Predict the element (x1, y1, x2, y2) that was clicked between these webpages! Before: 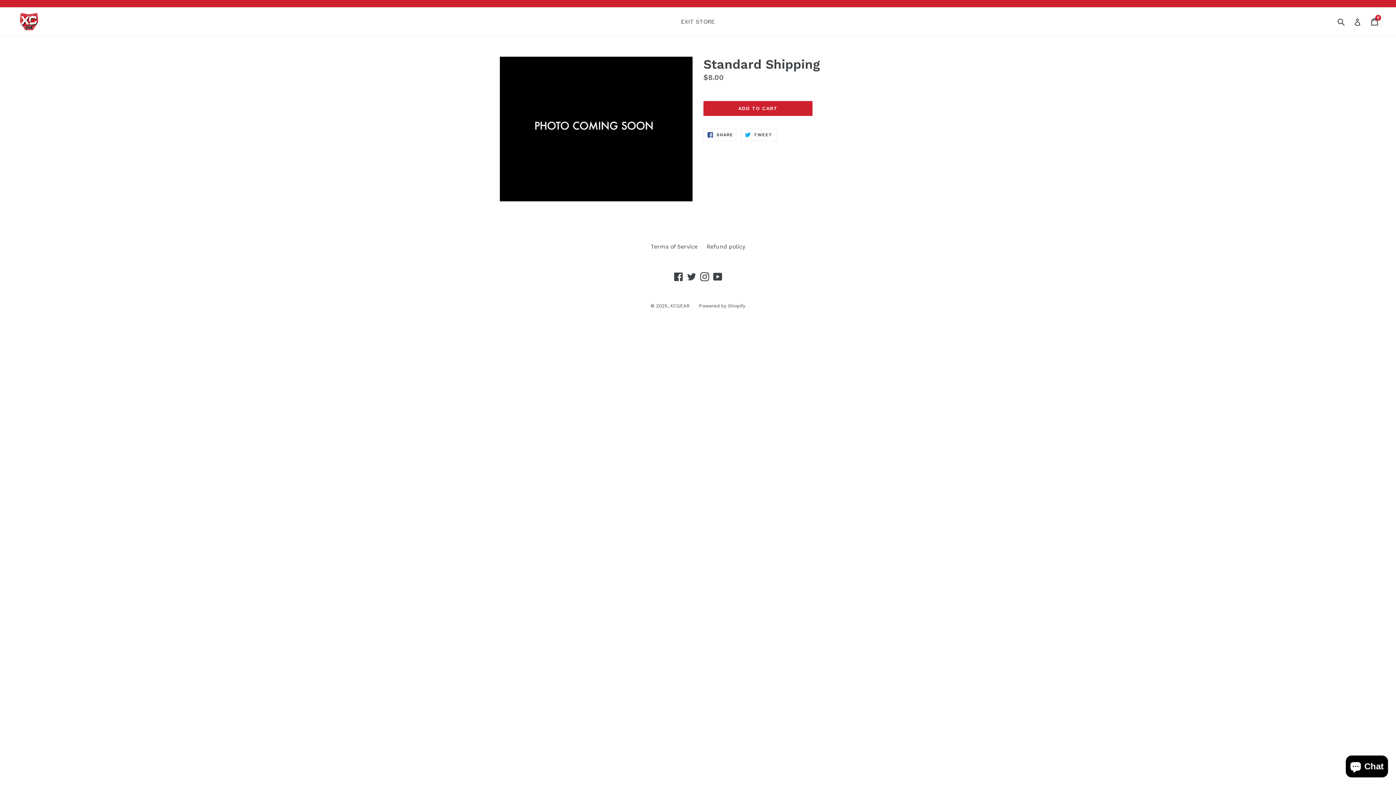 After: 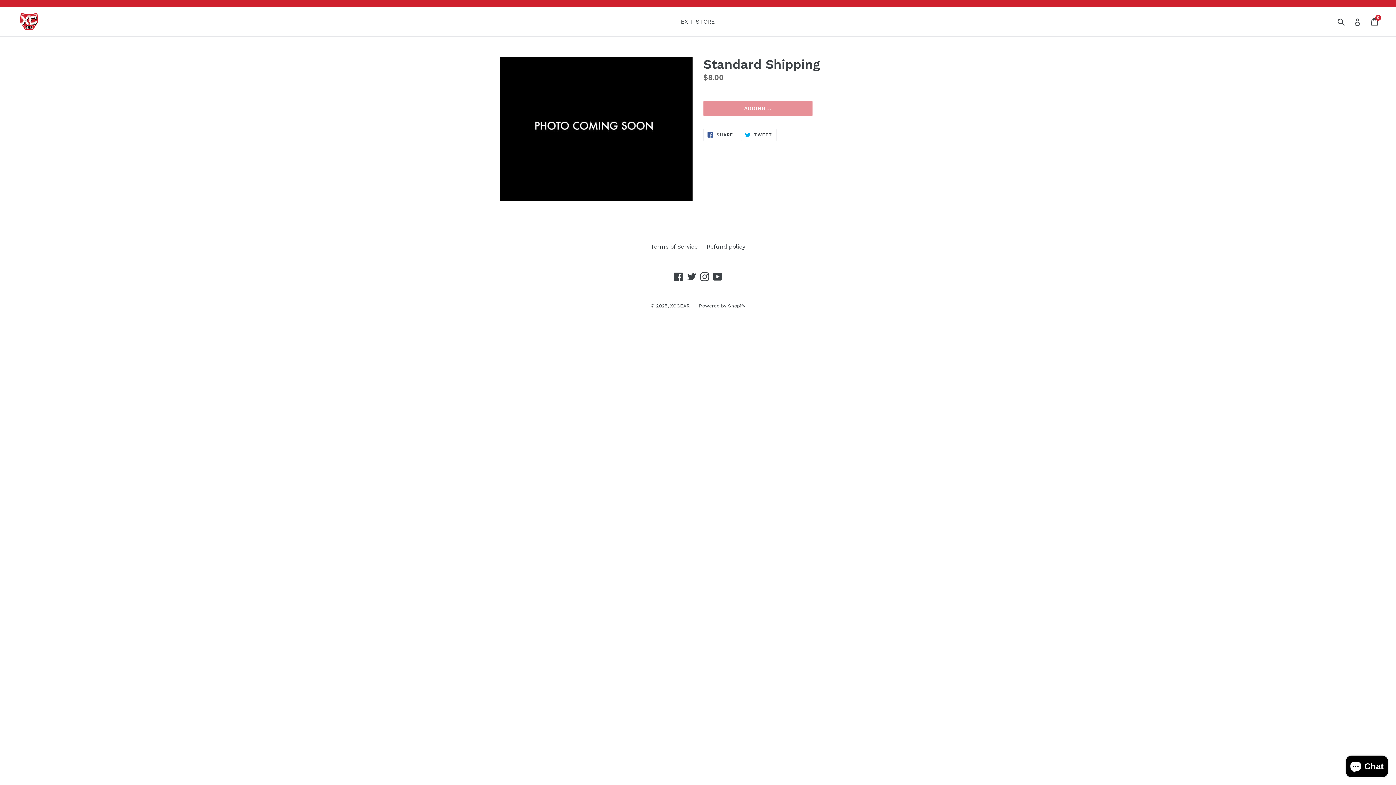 Action: bbox: (703, 101, 812, 116) label: ADD TO CART